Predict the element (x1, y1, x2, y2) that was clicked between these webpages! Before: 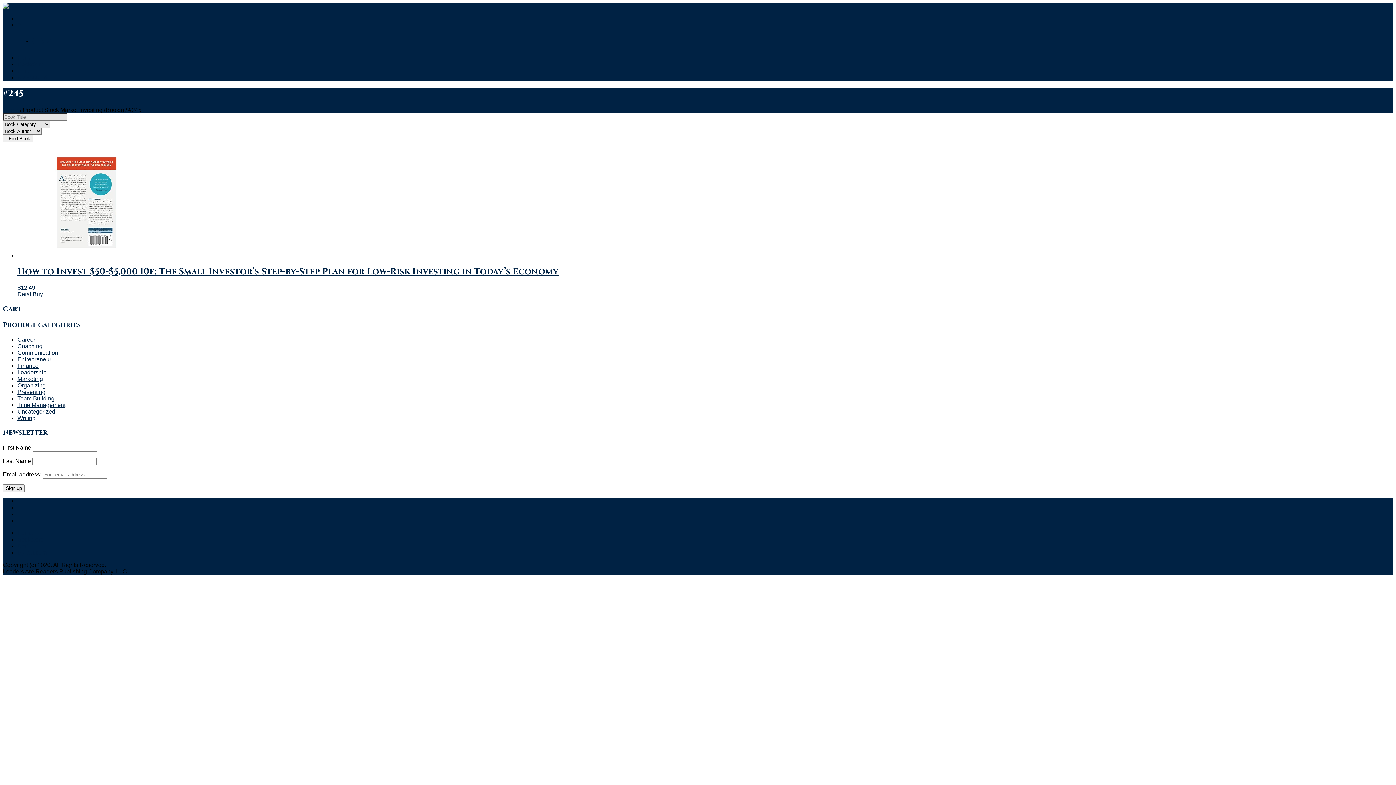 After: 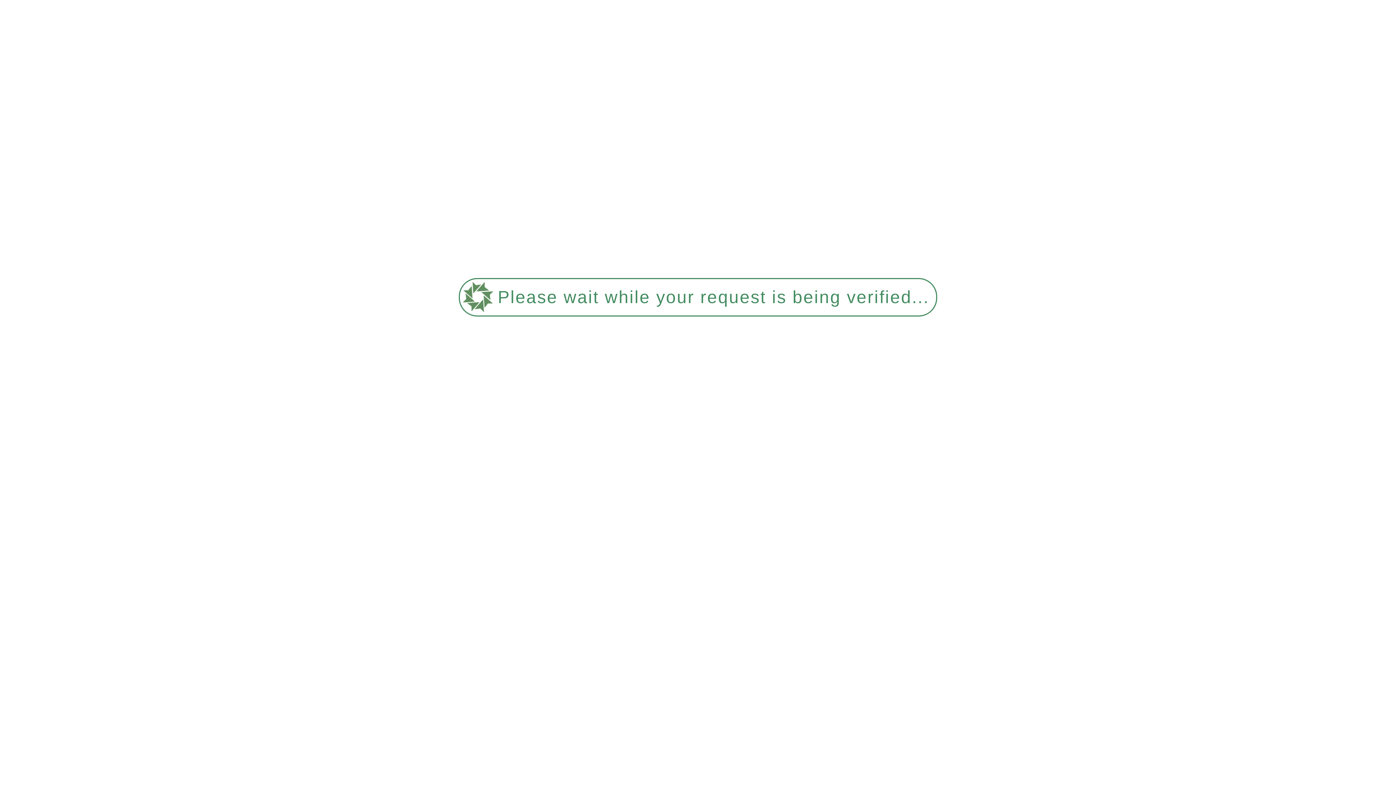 Action: bbox: (17, 369, 46, 375) label: Leadership